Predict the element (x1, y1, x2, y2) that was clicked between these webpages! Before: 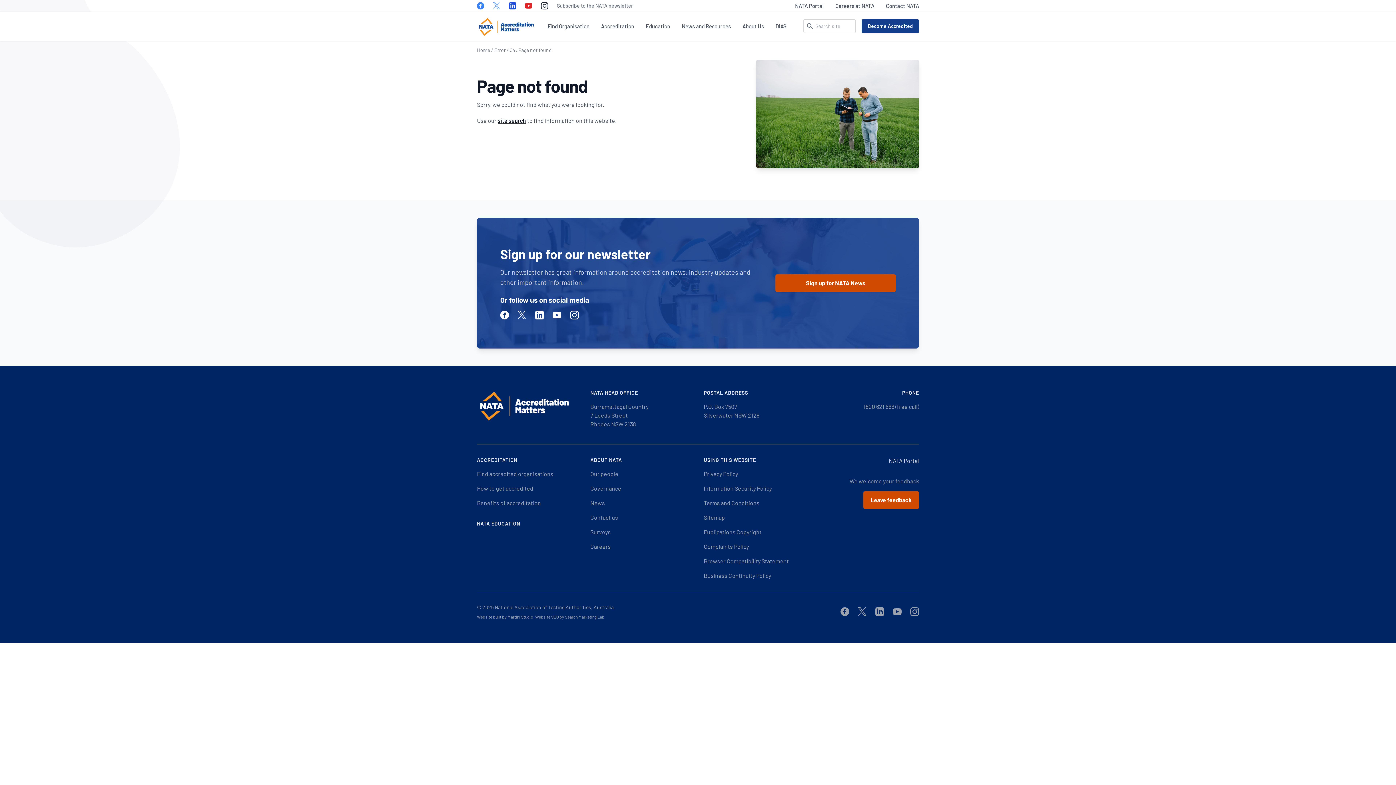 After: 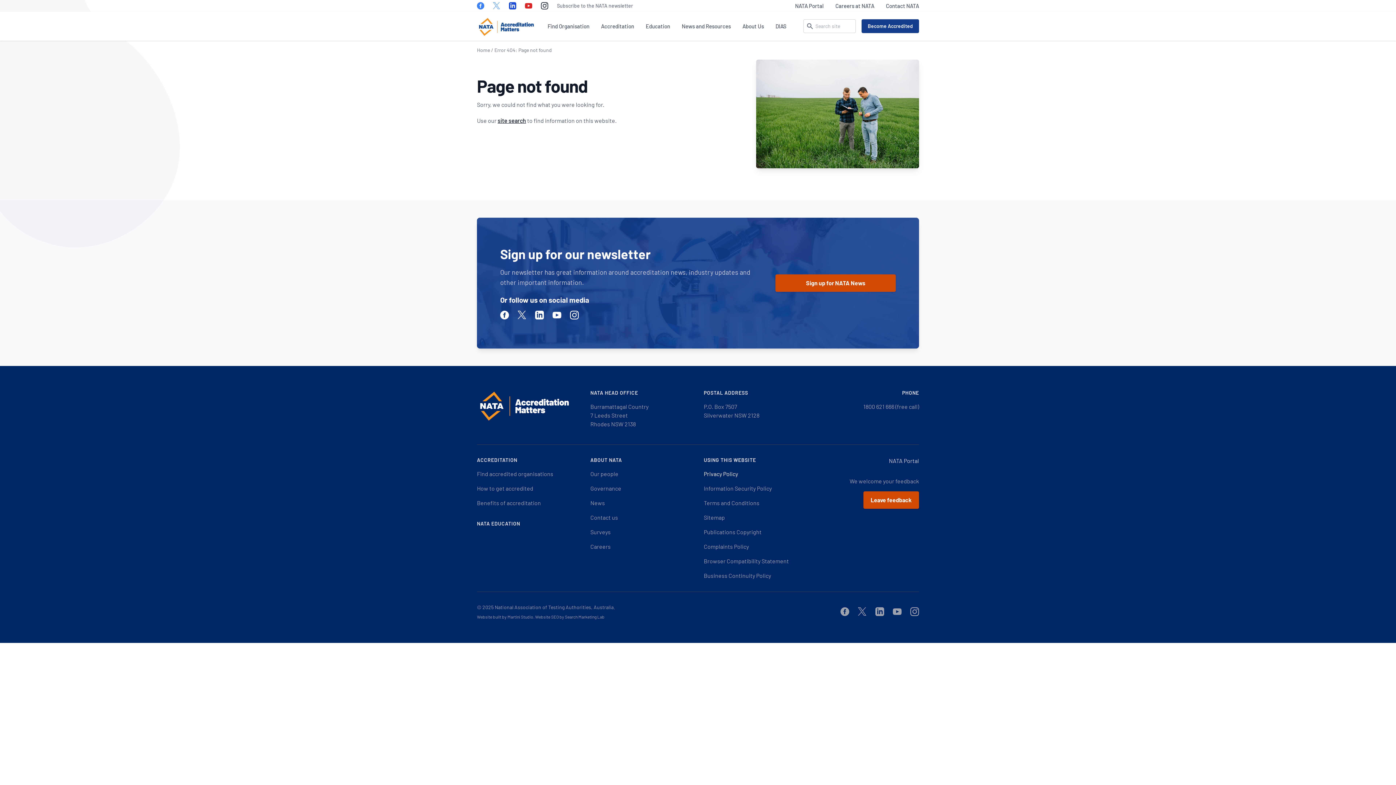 Action: label: Privacy Policy bbox: (704, 470, 738, 477)